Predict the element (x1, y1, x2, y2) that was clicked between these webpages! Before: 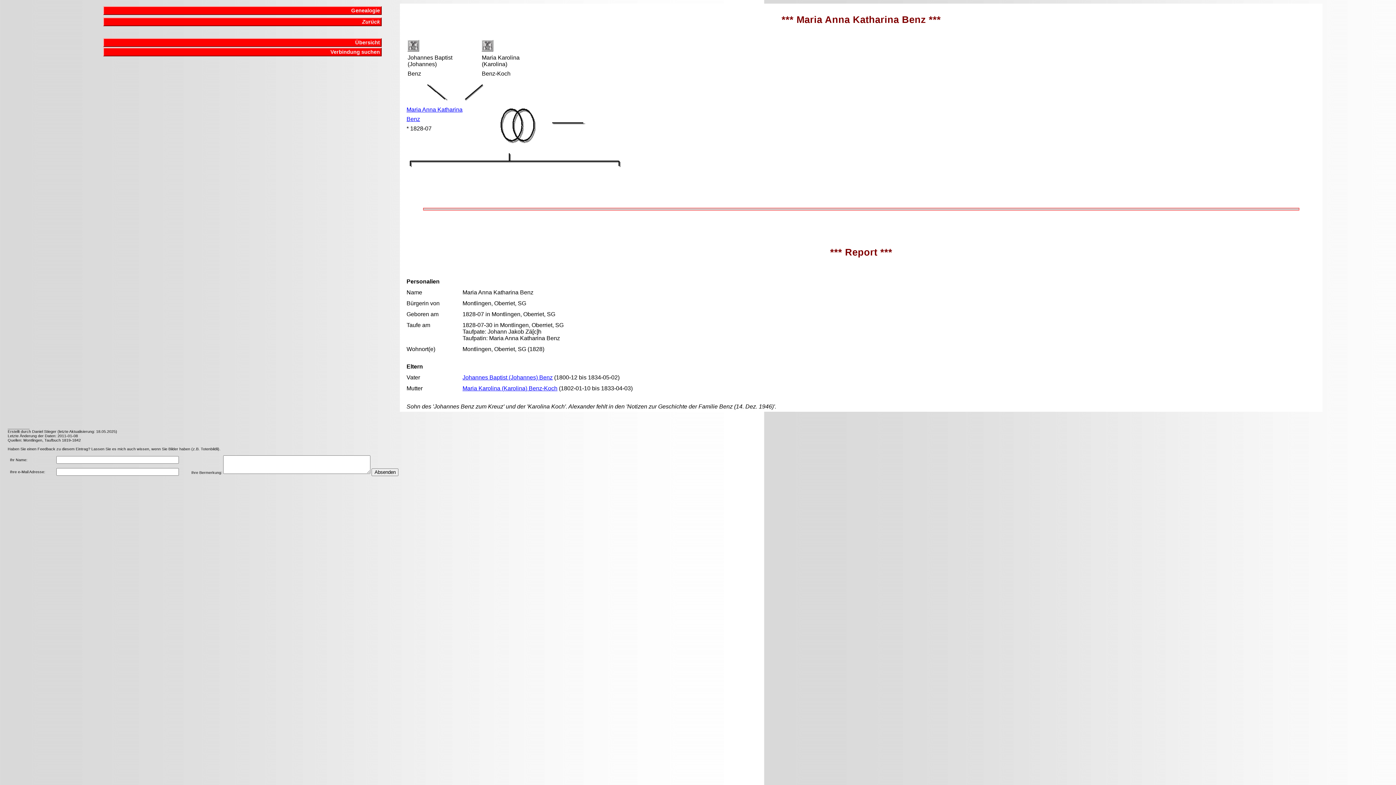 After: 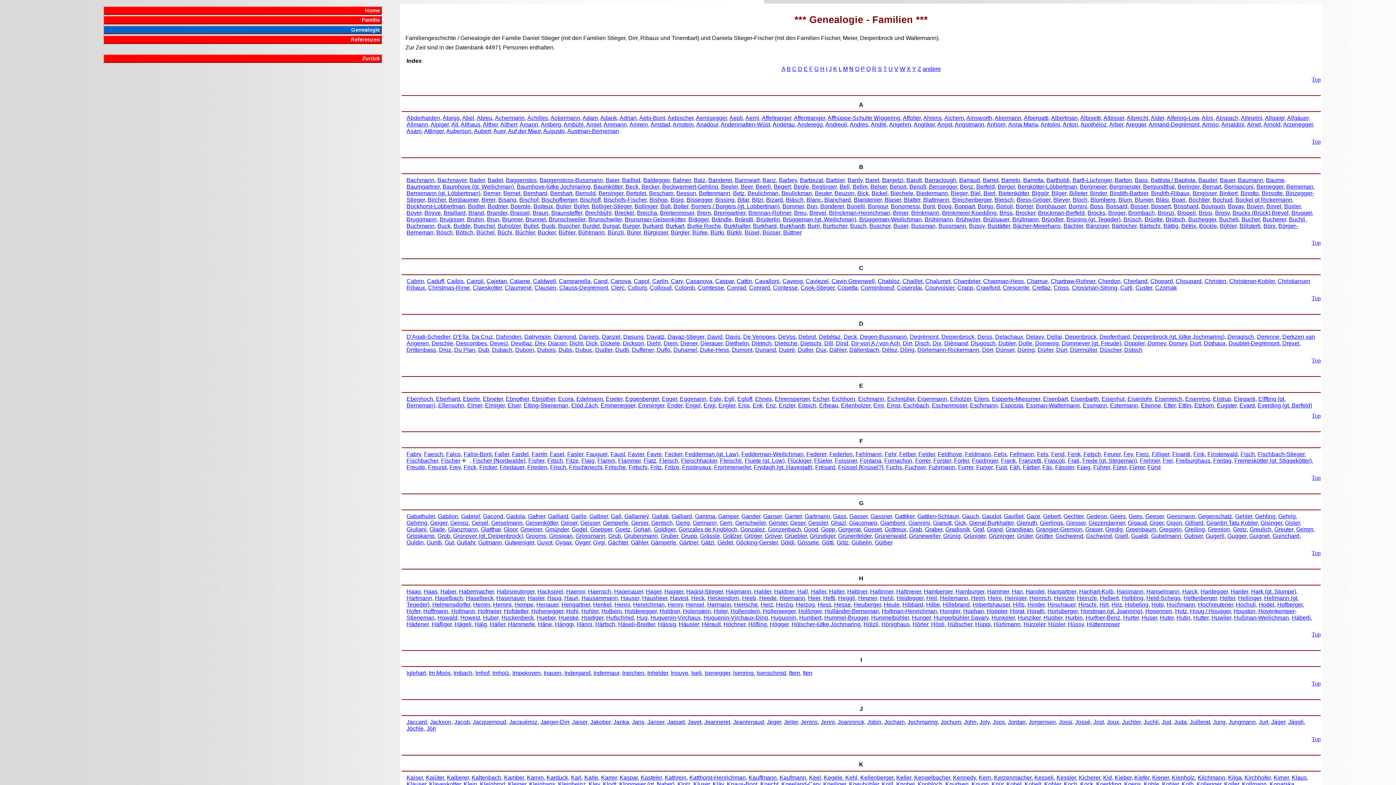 Action: label: Genealogie bbox: (103, 6, 381, 14)